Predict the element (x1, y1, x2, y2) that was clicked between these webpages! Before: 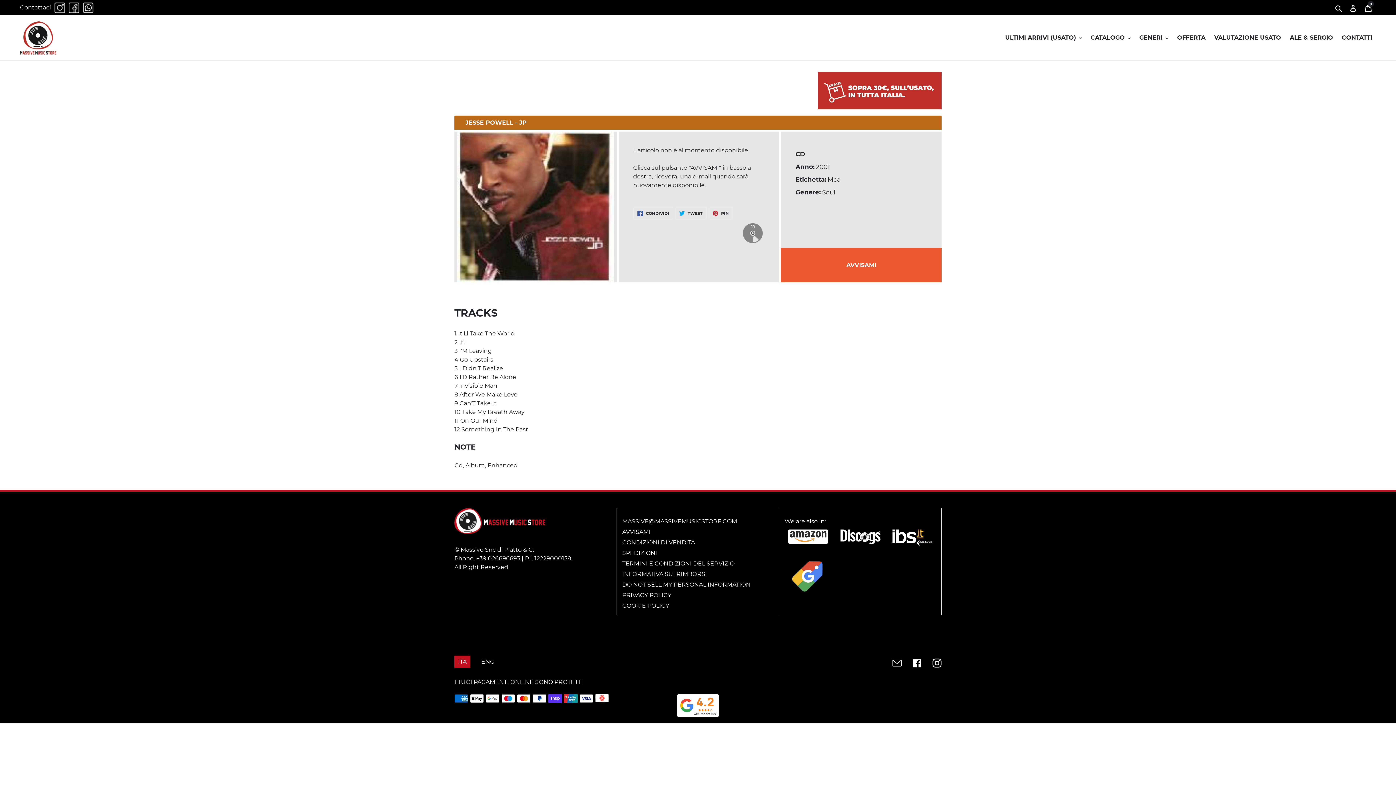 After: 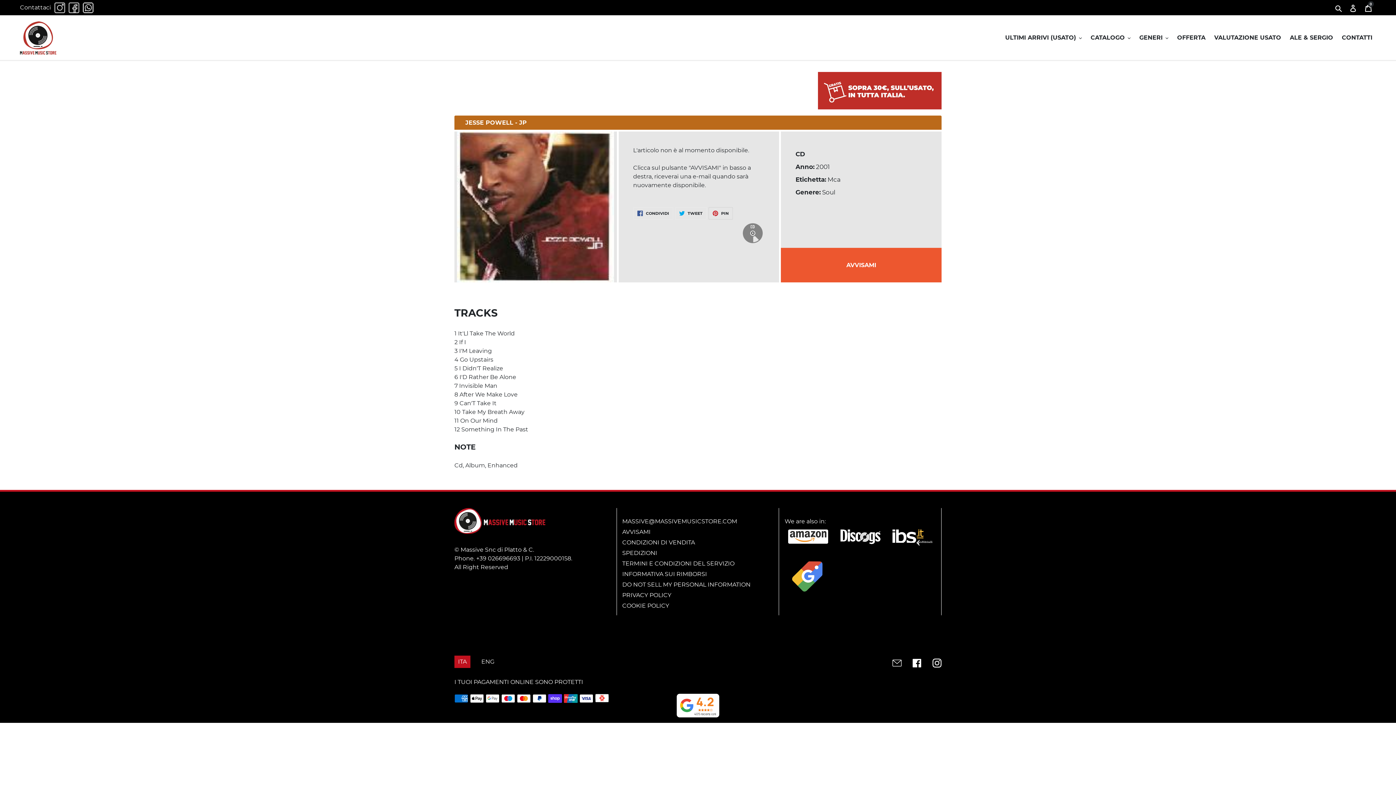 Action: label:  PIN
PINNA SU PINTEREST bbox: (708, 207, 732, 219)